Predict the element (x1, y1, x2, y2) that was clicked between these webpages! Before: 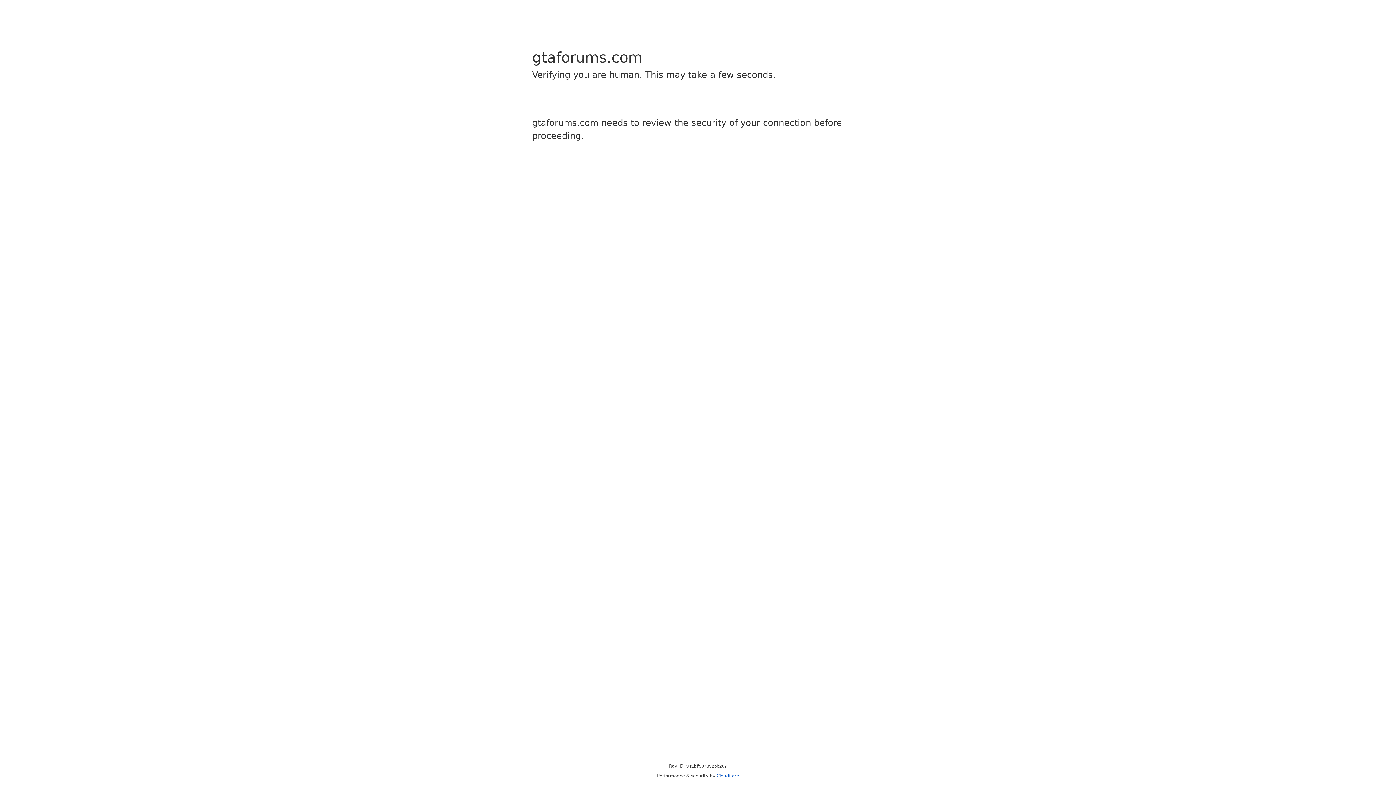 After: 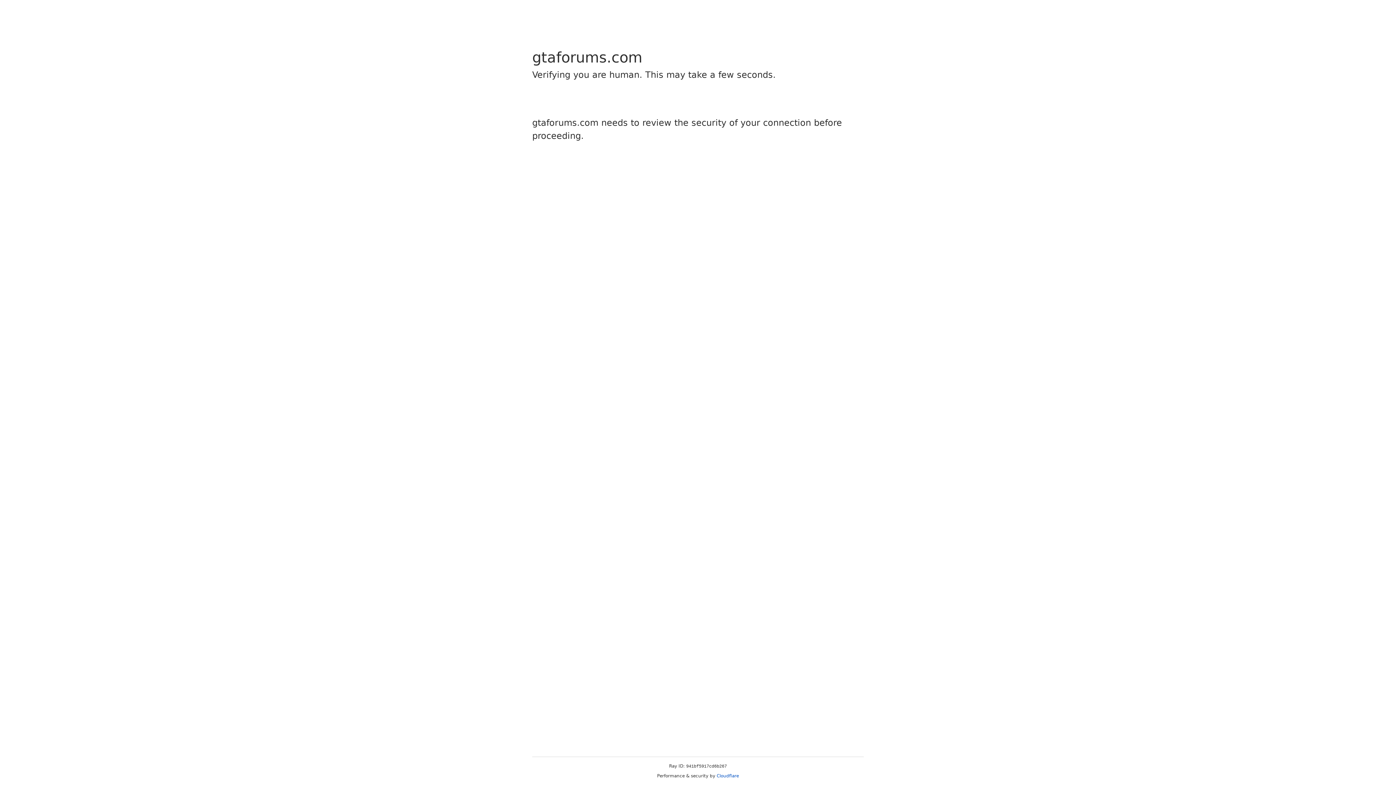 Action: label: Cloudflare bbox: (716, 773, 739, 778)